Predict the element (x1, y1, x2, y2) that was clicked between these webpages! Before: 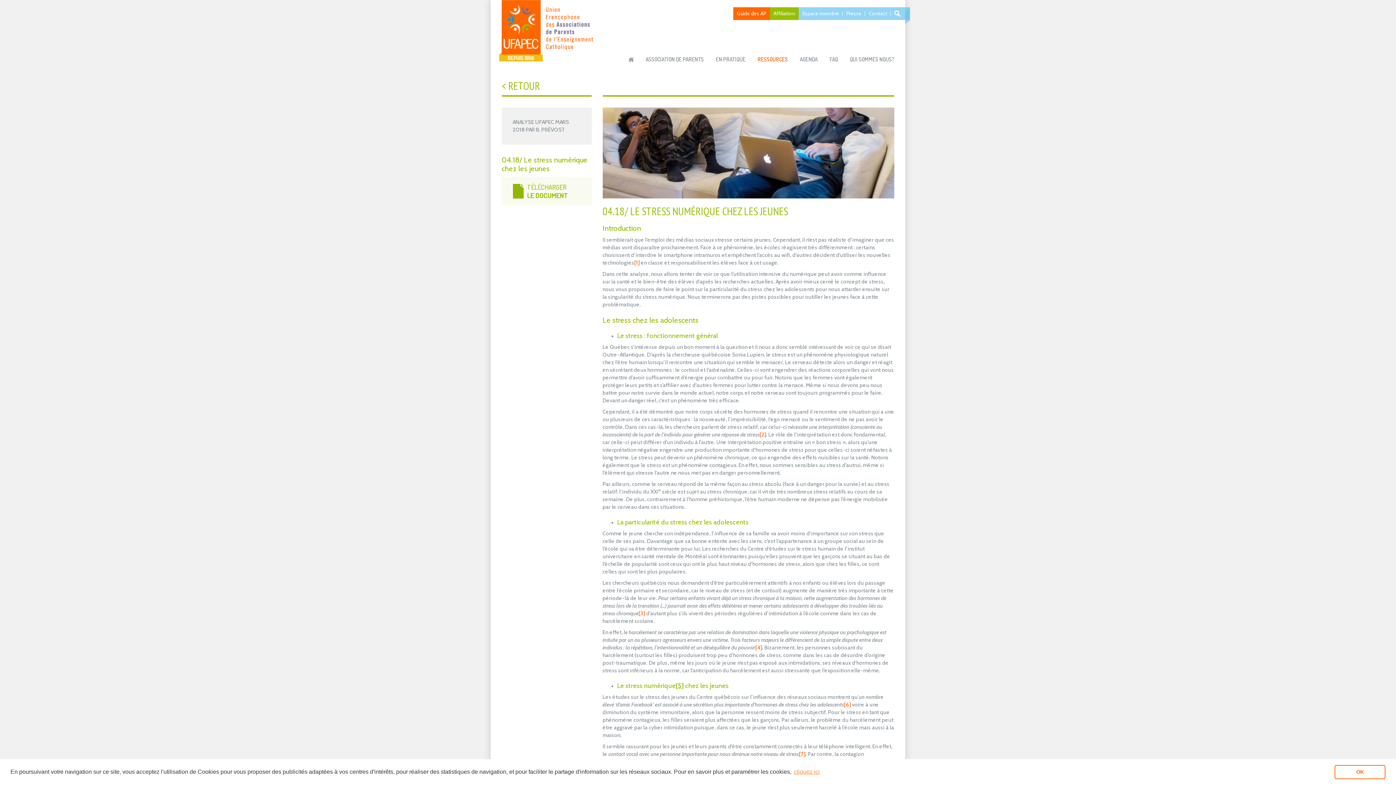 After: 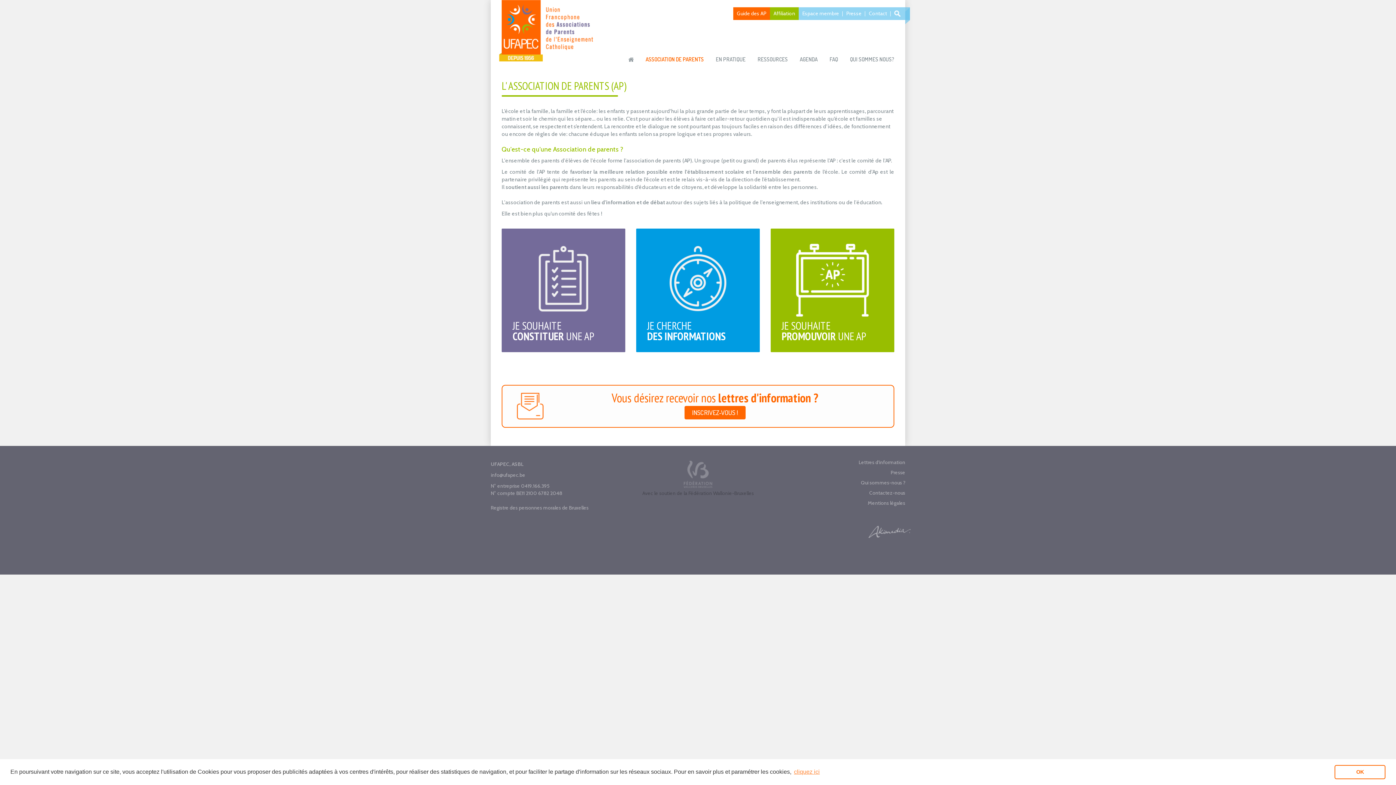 Action: bbox: (645, 56, 704, 62) label: ASSOCIATION DE PARENTS